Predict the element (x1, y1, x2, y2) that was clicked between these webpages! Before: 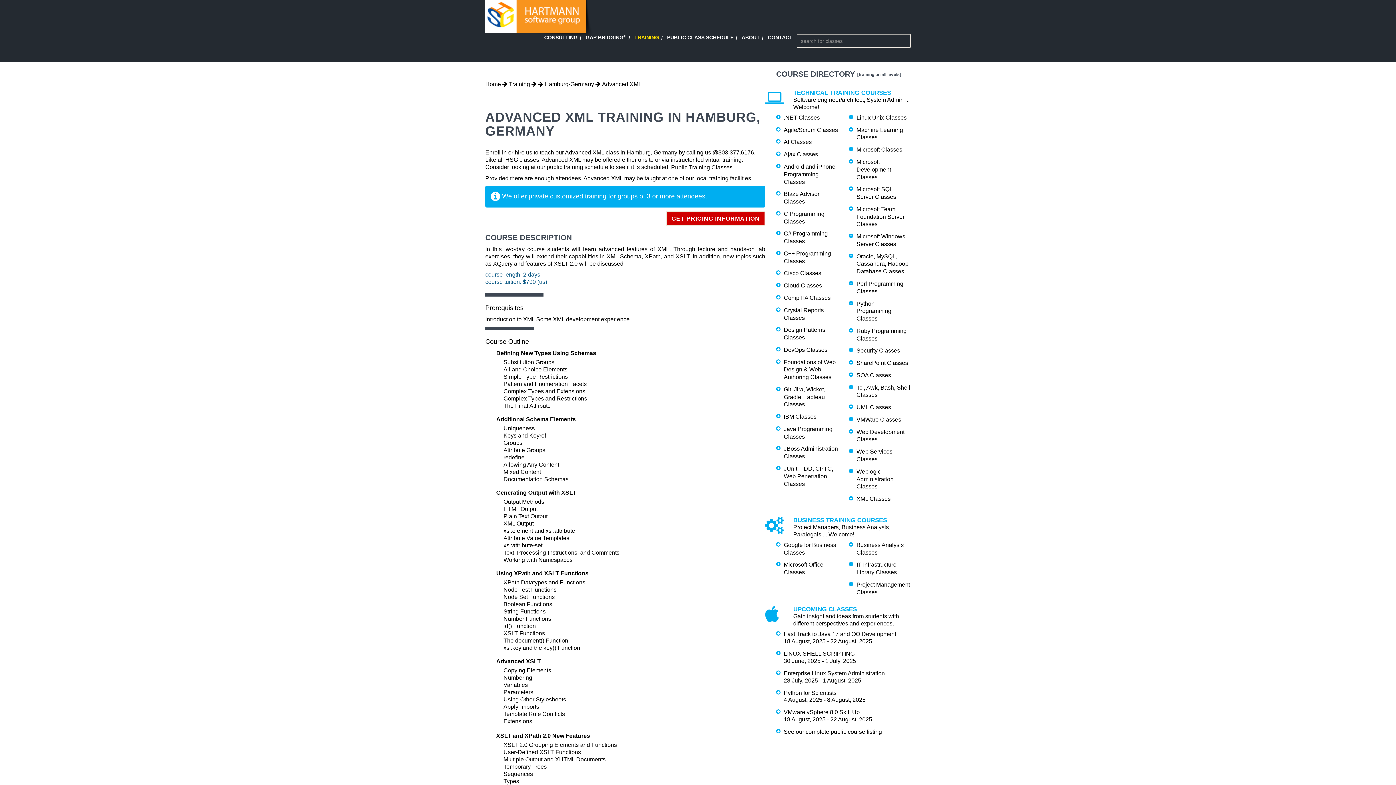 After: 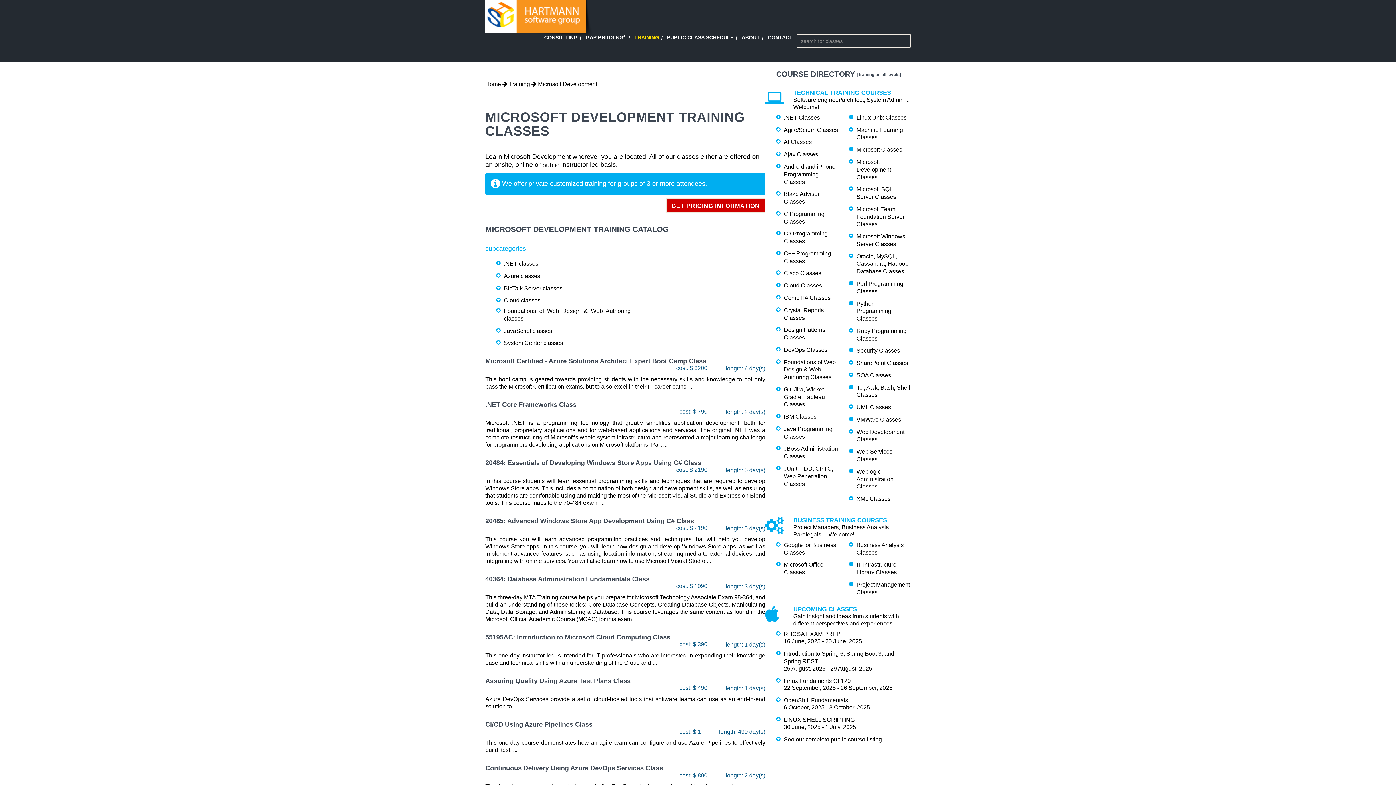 Action: bbox: (856, 158, 891, 180) label: Microsoft Development Classes